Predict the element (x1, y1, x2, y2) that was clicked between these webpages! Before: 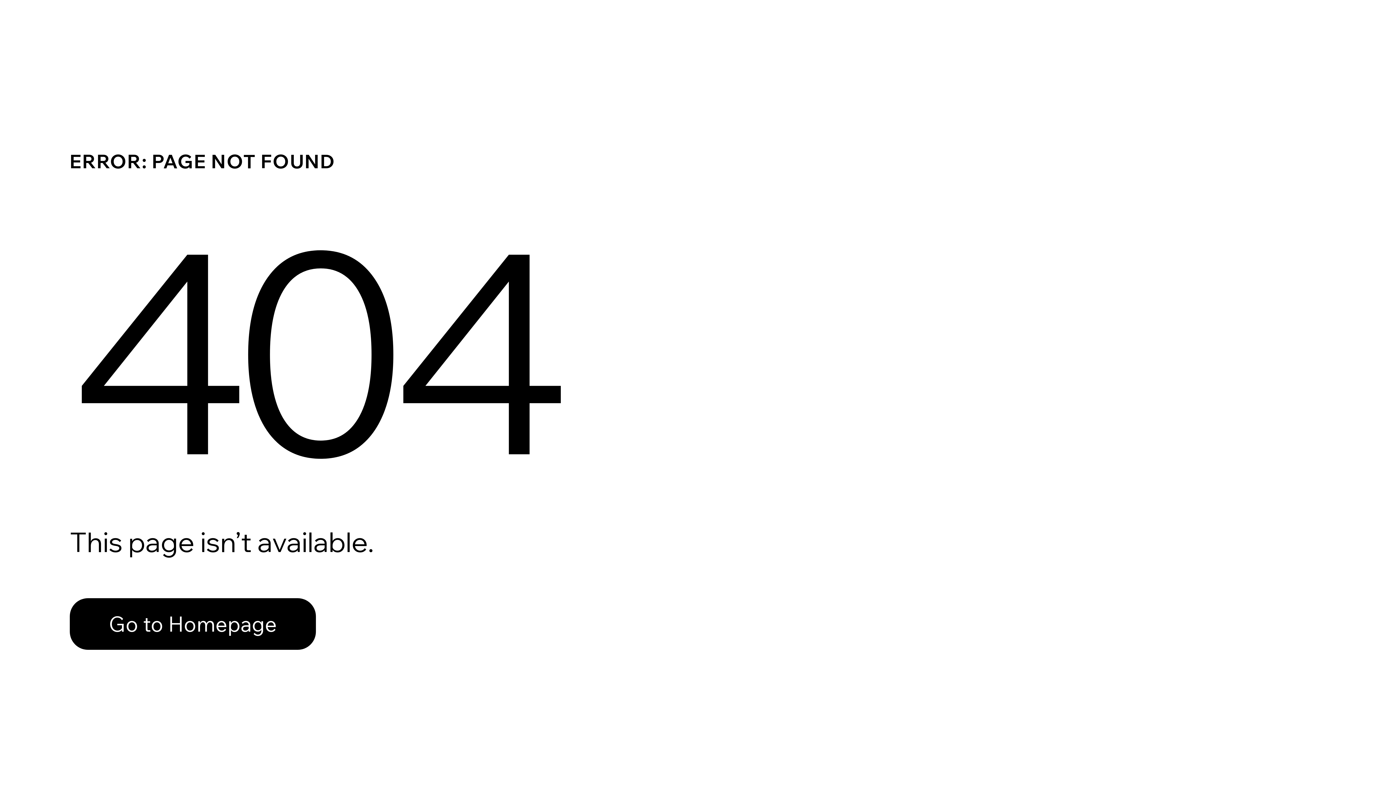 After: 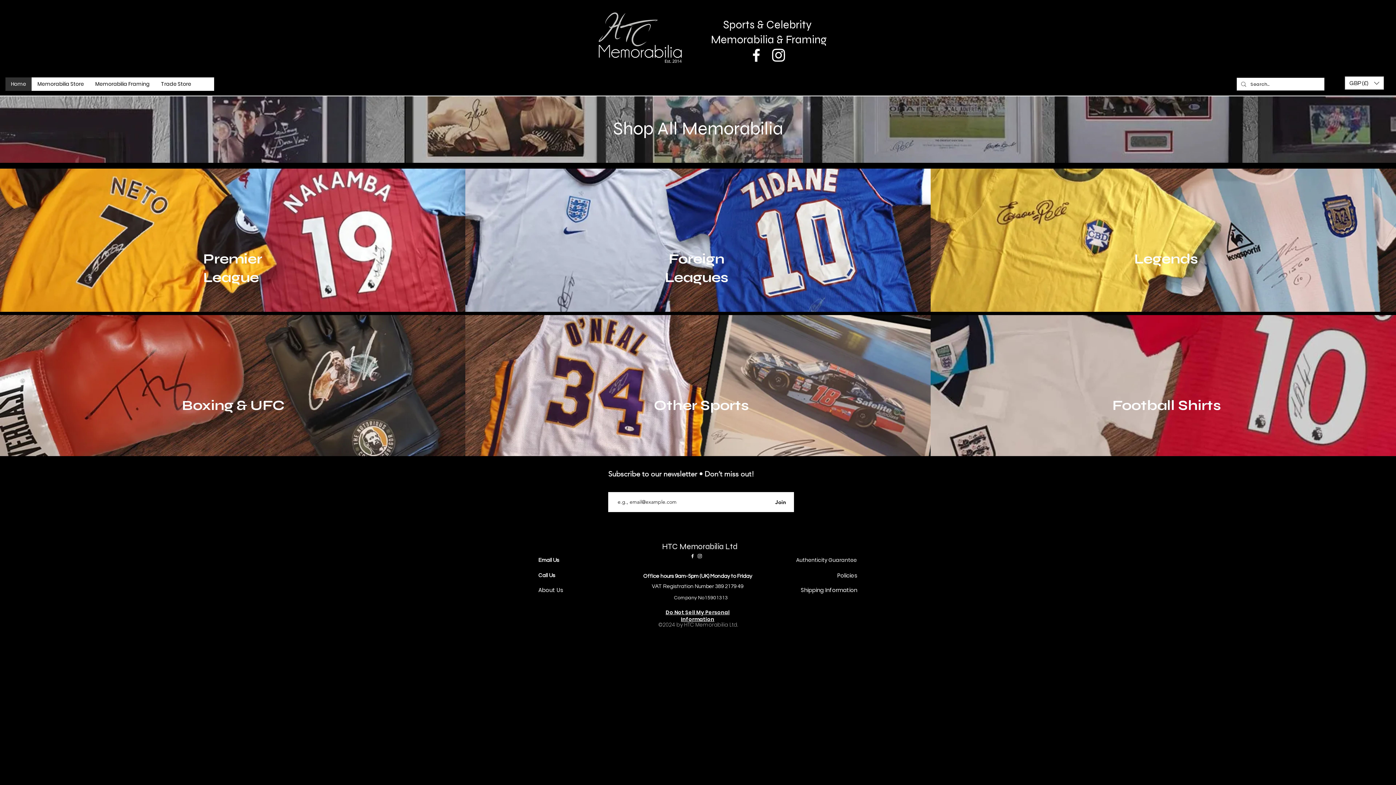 Action: label: Go to Homepage bbox: (69, 582, 768, 659)